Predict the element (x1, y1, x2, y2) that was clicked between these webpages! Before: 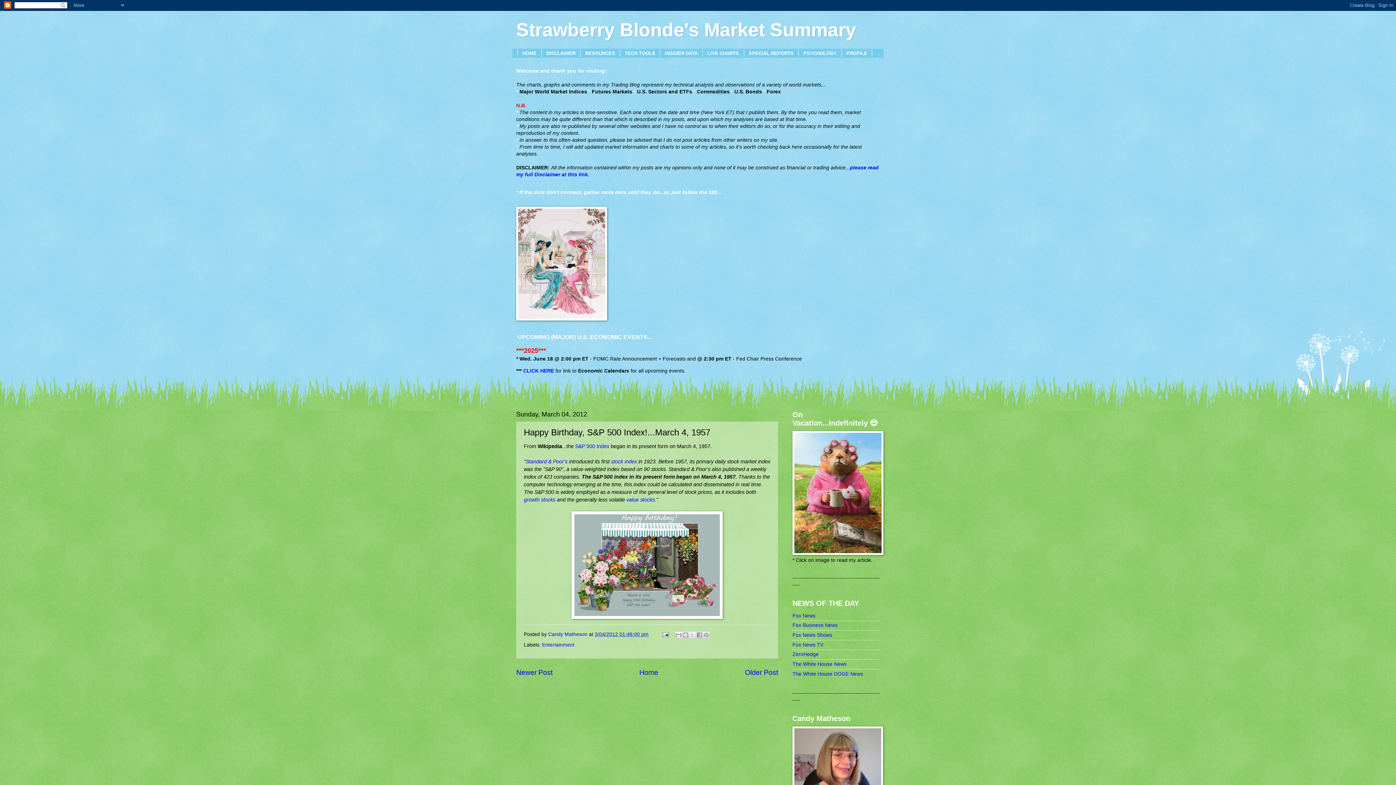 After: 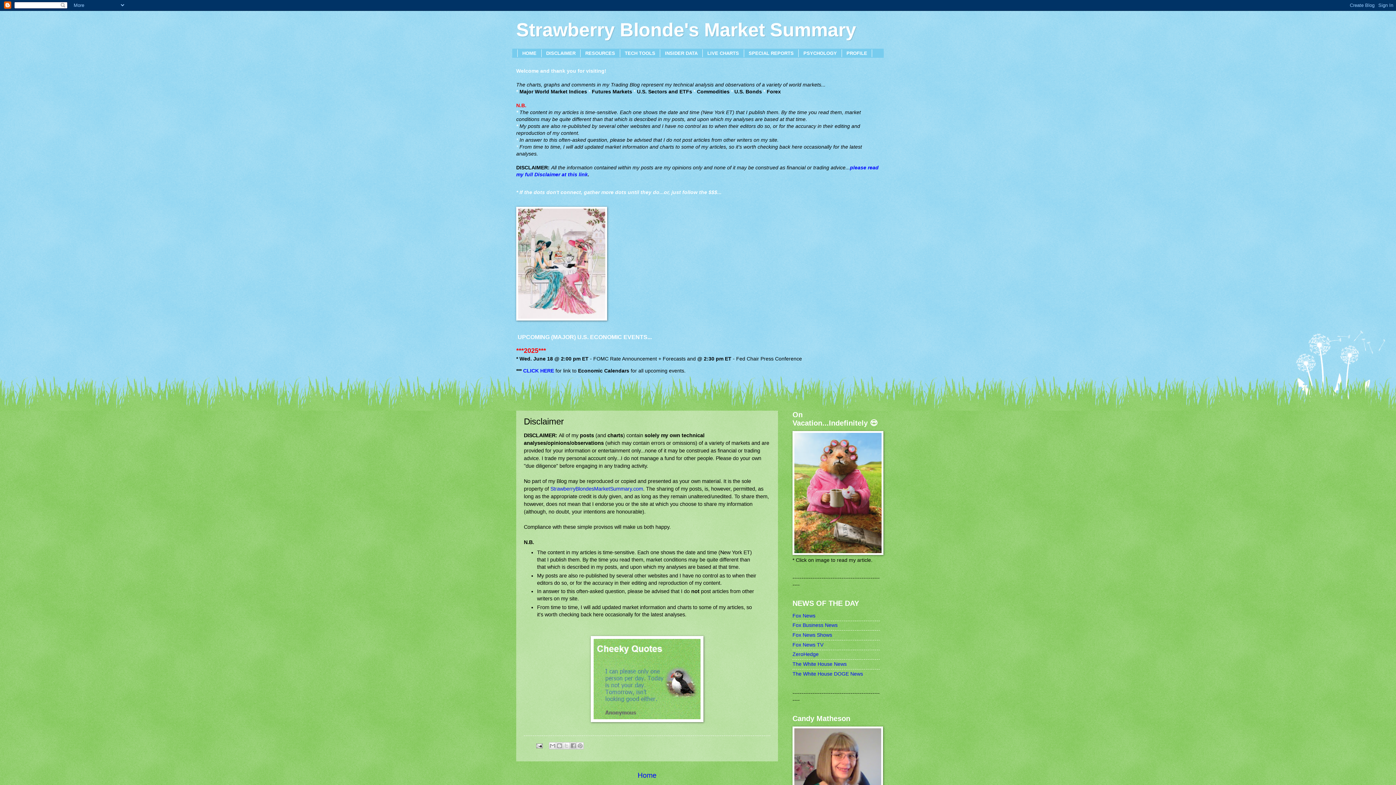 Action: label: DISCLAIMER bbox: (541, 49, 580, 57)